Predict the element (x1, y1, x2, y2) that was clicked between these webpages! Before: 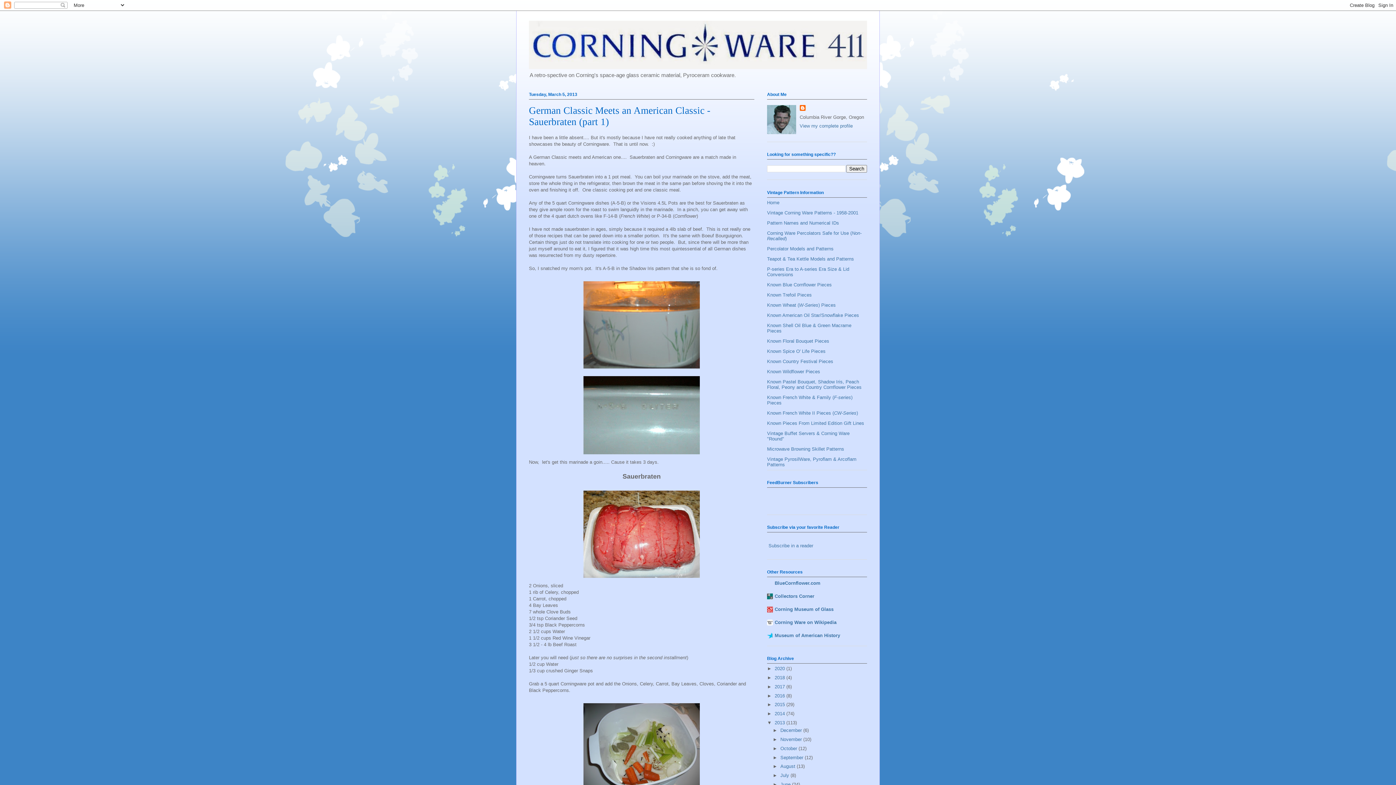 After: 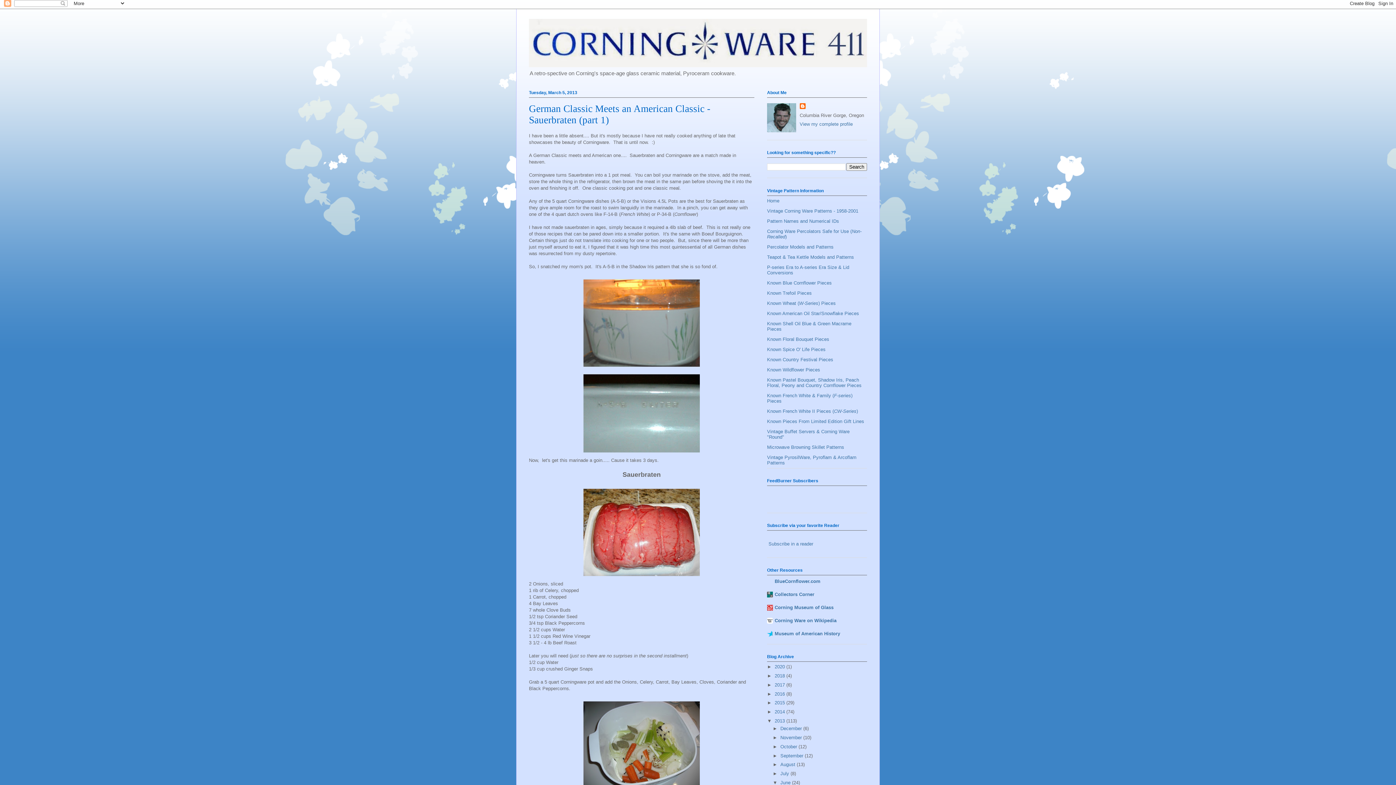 Action: bbox: (772, 782, 780, 787) label: ►  